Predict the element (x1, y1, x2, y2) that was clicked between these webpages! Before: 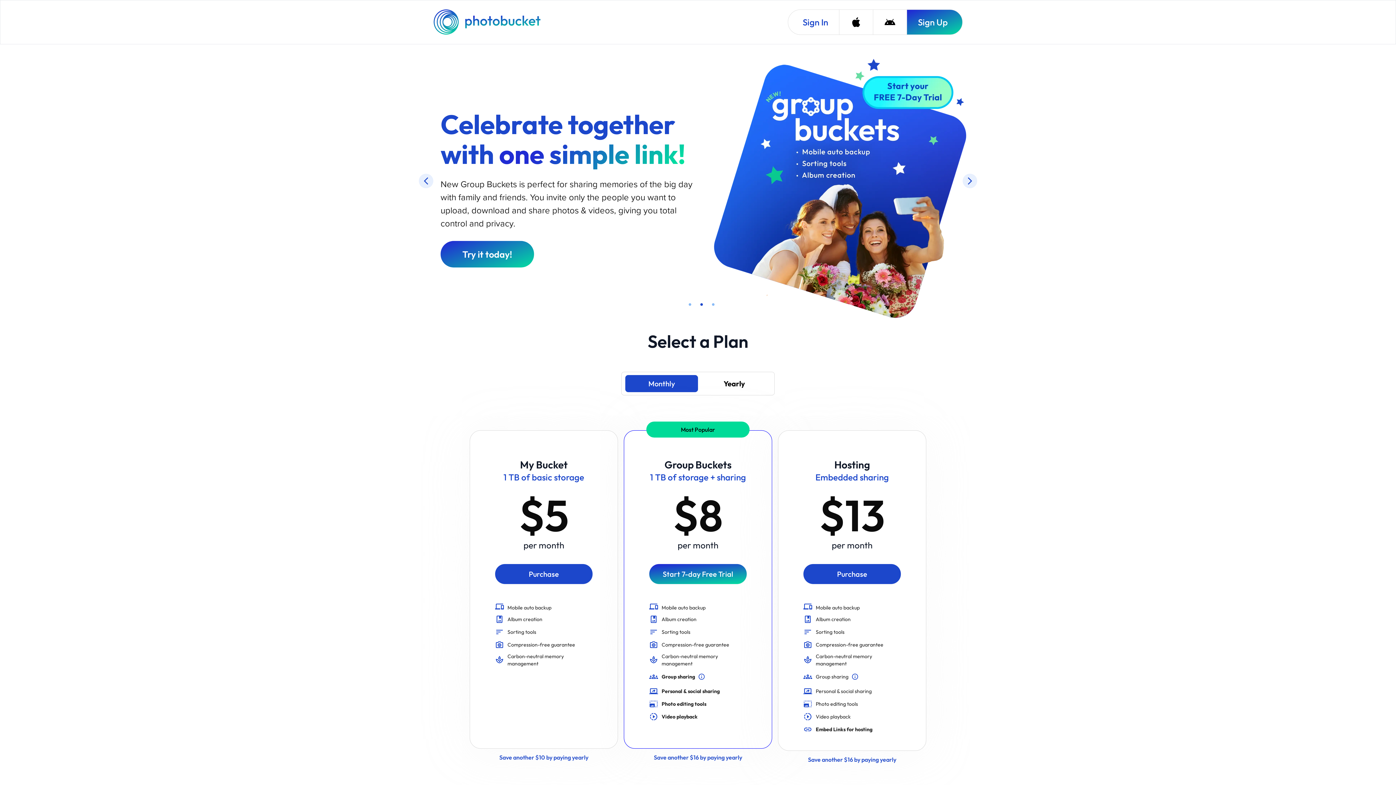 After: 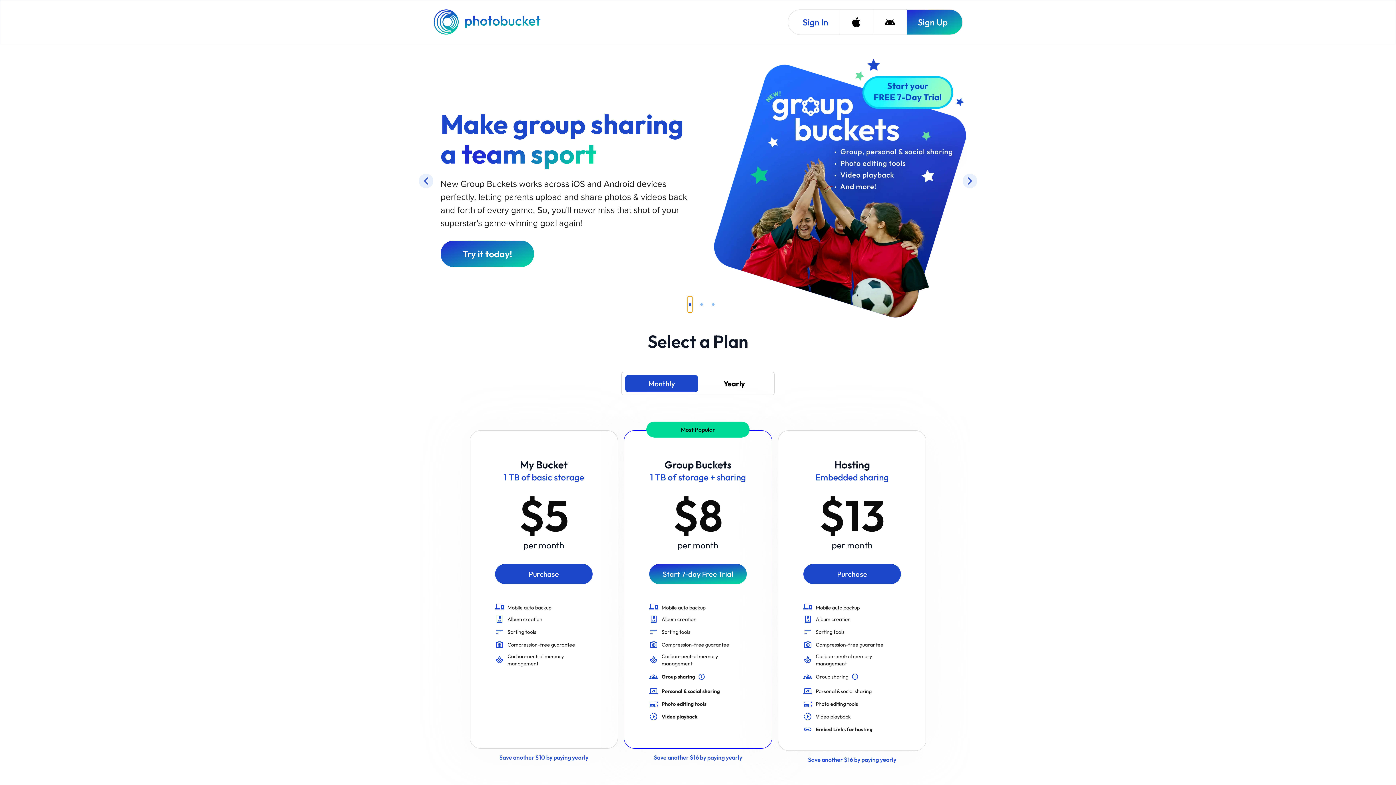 Action: bbox: (688, 195, 692, 211) label: slide item 1